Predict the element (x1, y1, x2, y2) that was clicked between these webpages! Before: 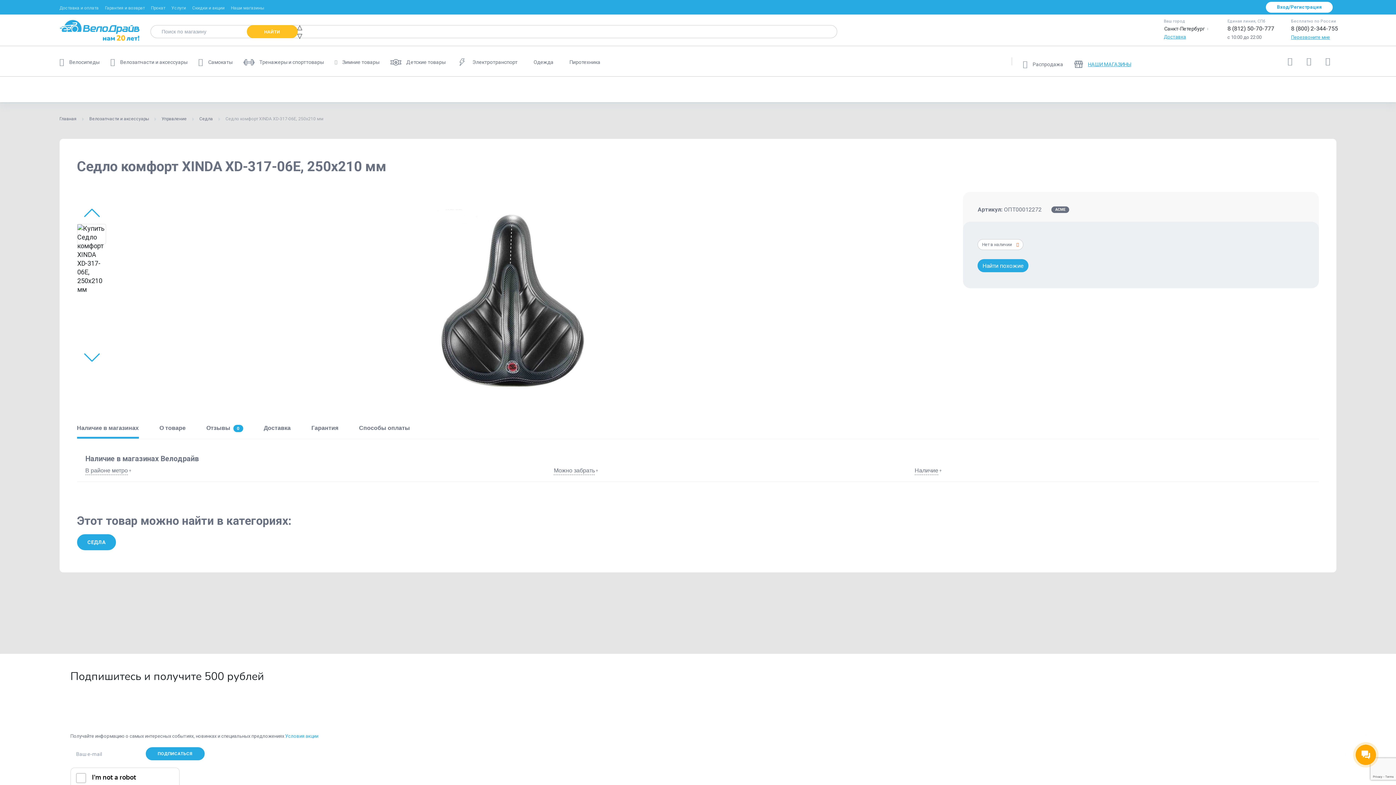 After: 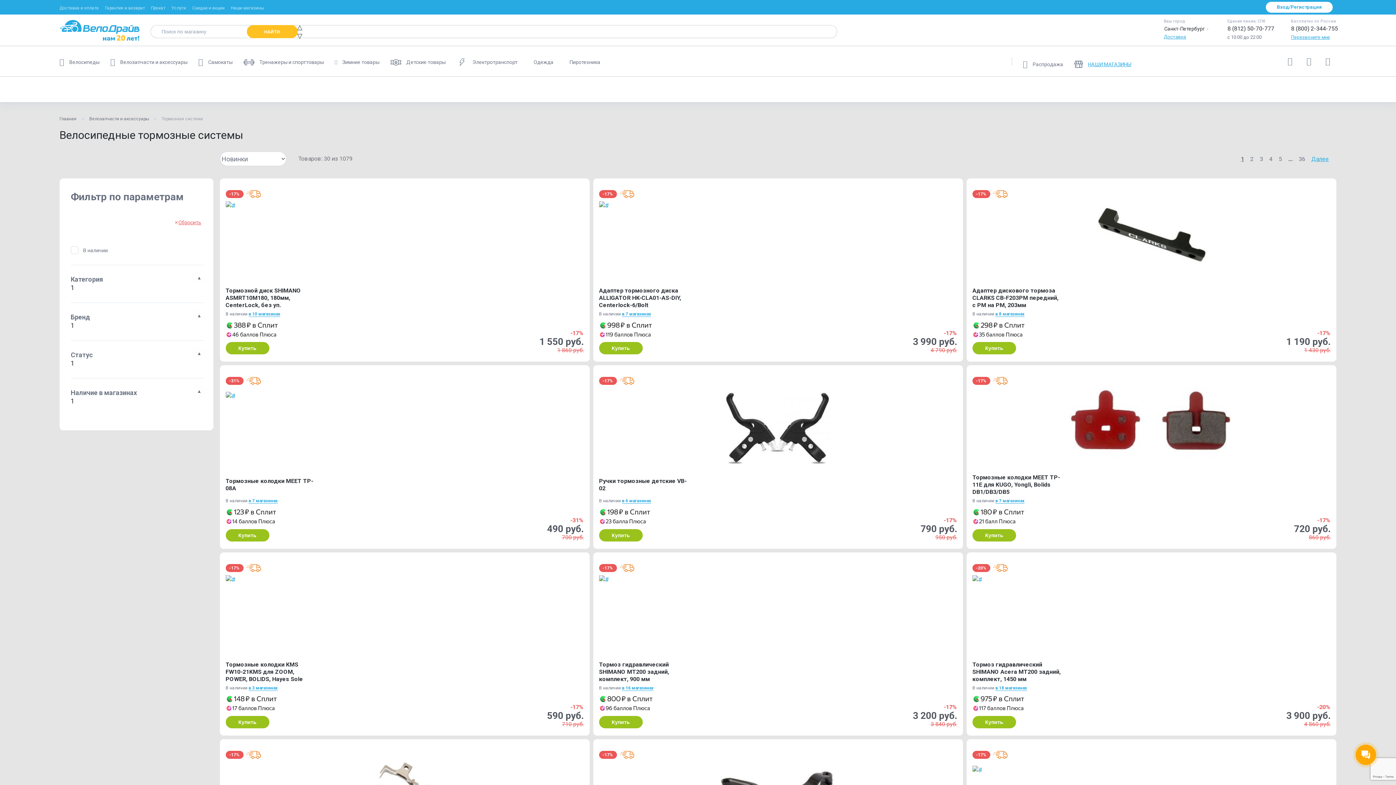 Action: label: Тормозная система bbox: (252, 84, 308, 94)